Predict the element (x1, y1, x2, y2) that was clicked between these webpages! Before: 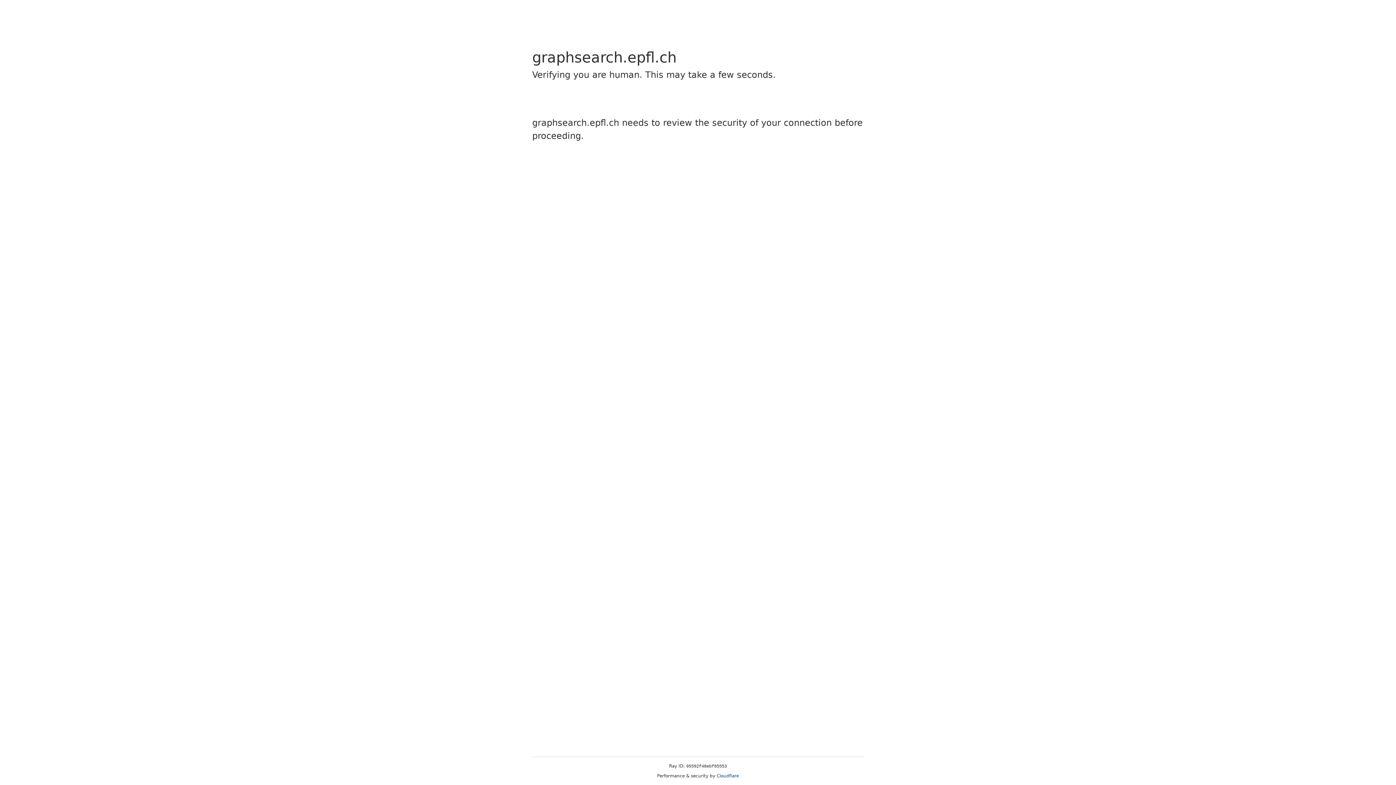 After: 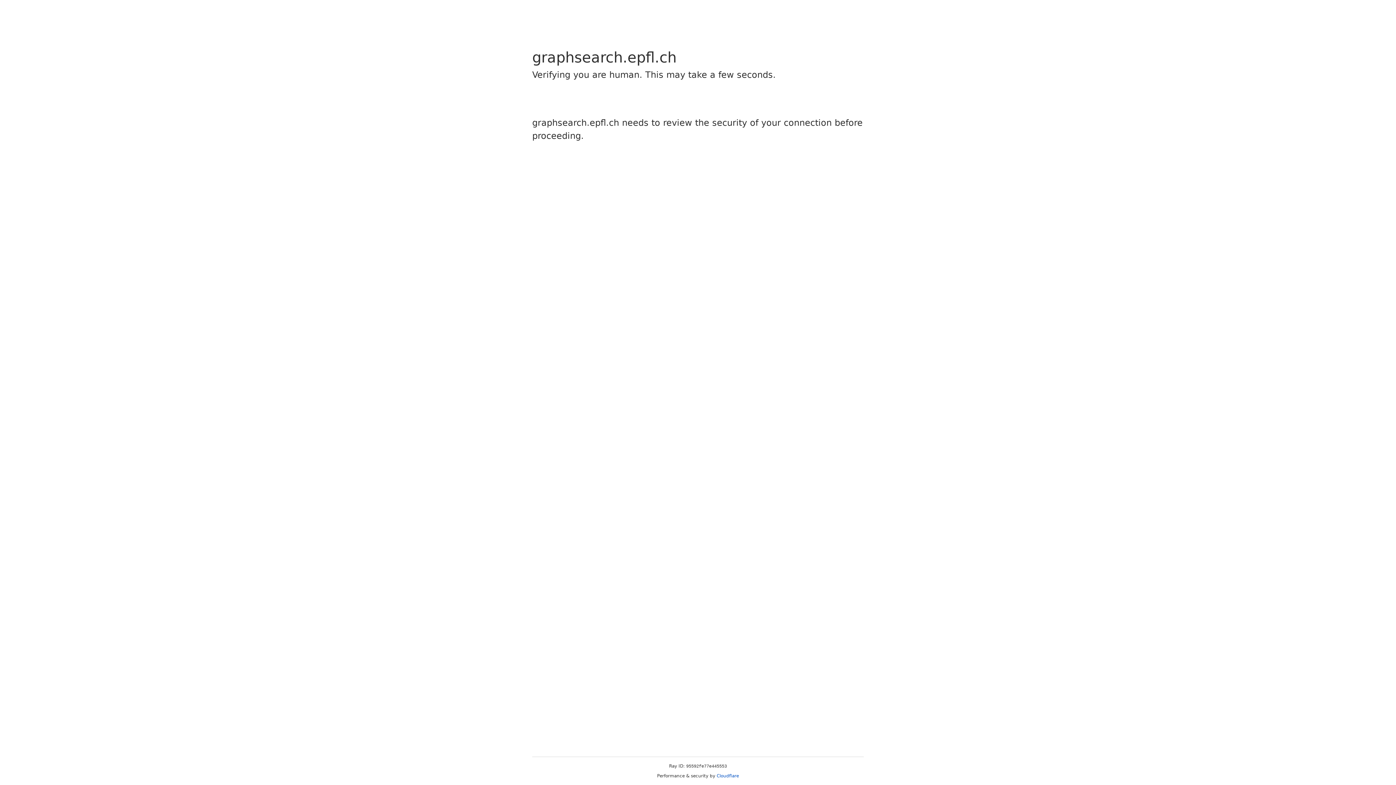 Action: label: Cloudflare bbox: (716, 773, 739, 778)